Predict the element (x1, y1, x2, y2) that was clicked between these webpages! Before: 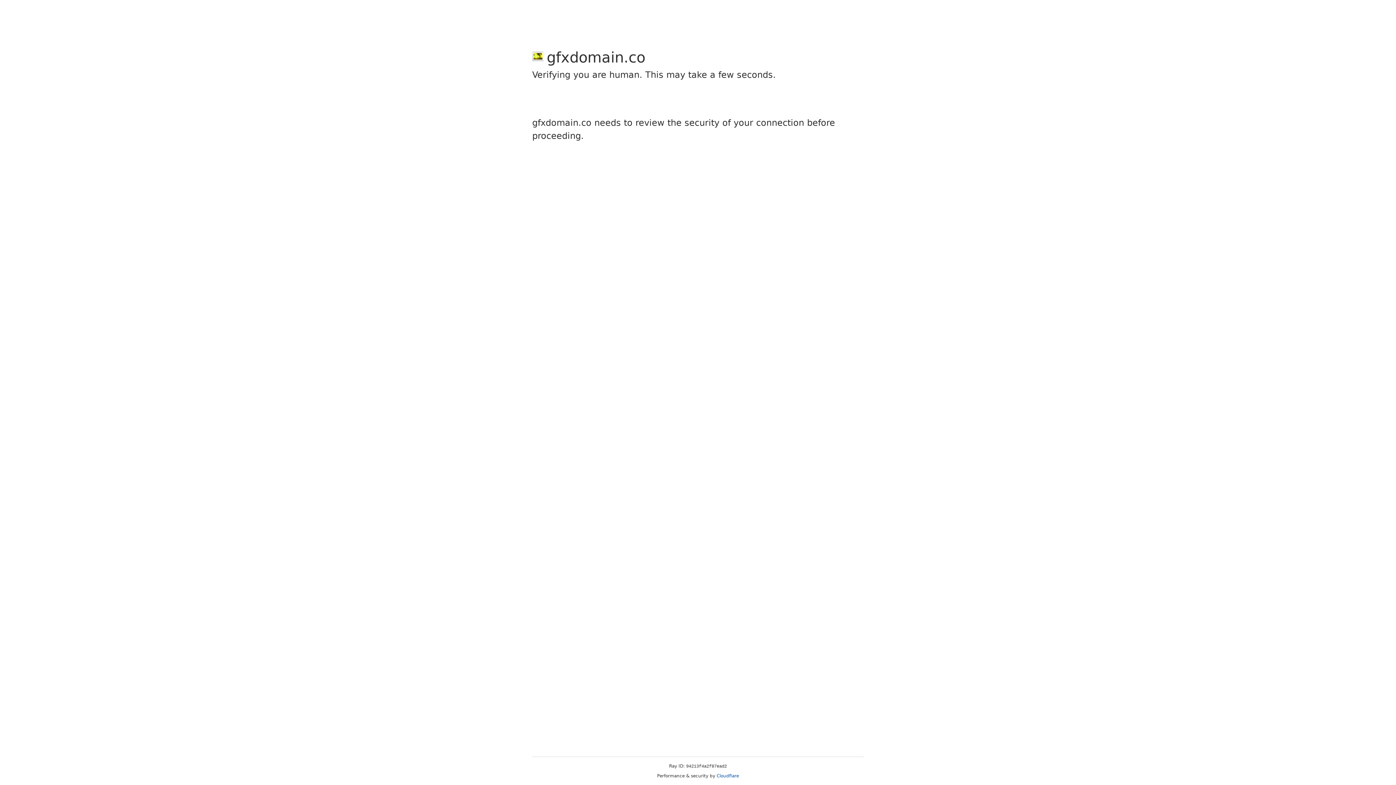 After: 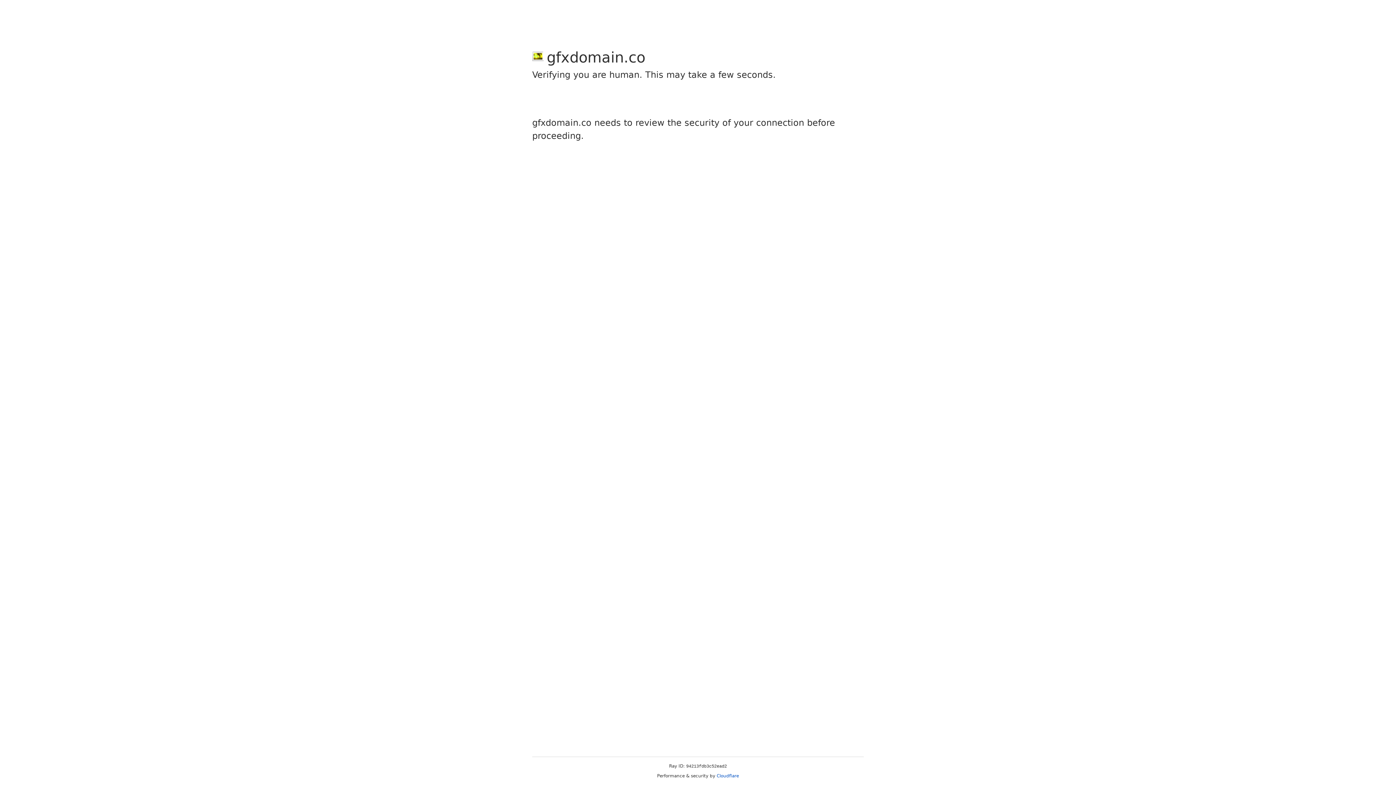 Action: label: Cloudflare bbox: (716, 773, 739, 778)